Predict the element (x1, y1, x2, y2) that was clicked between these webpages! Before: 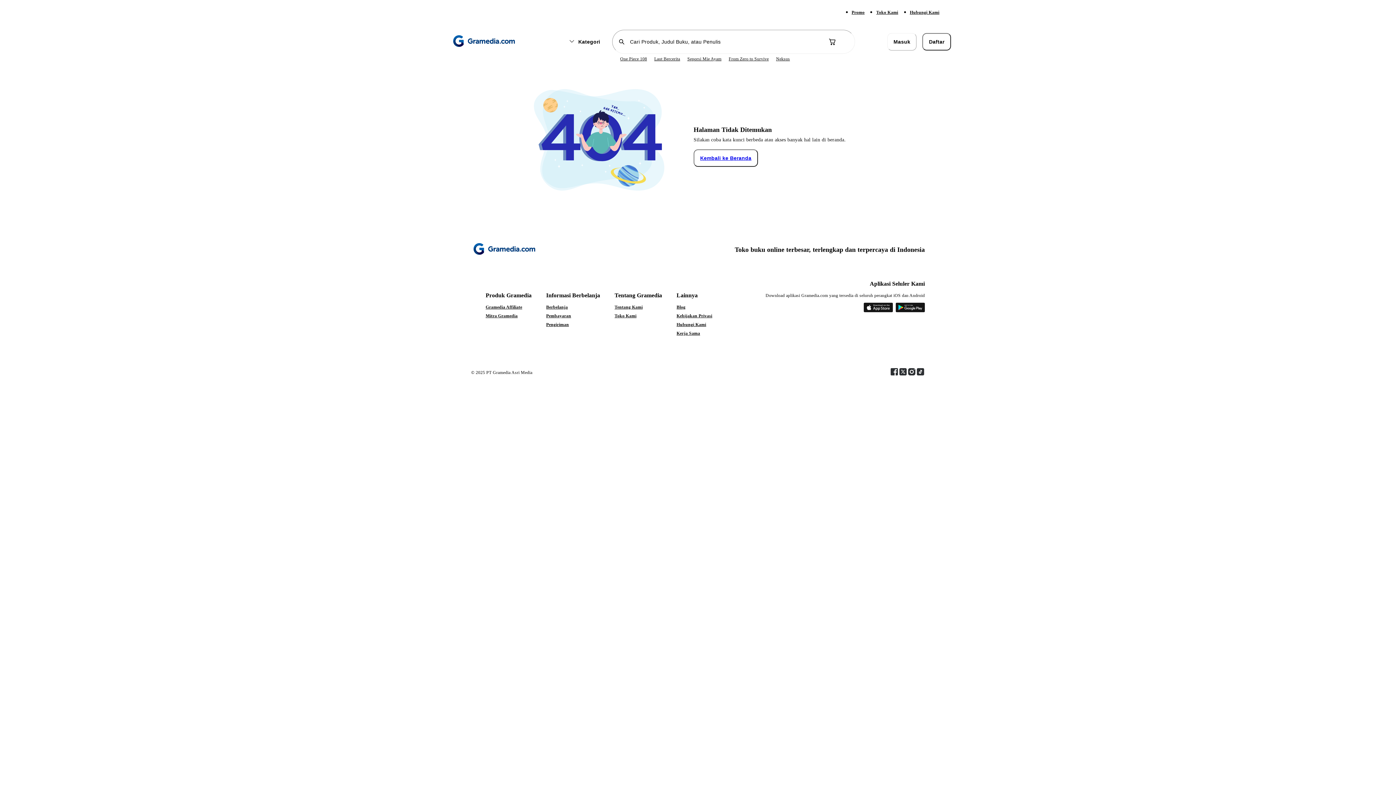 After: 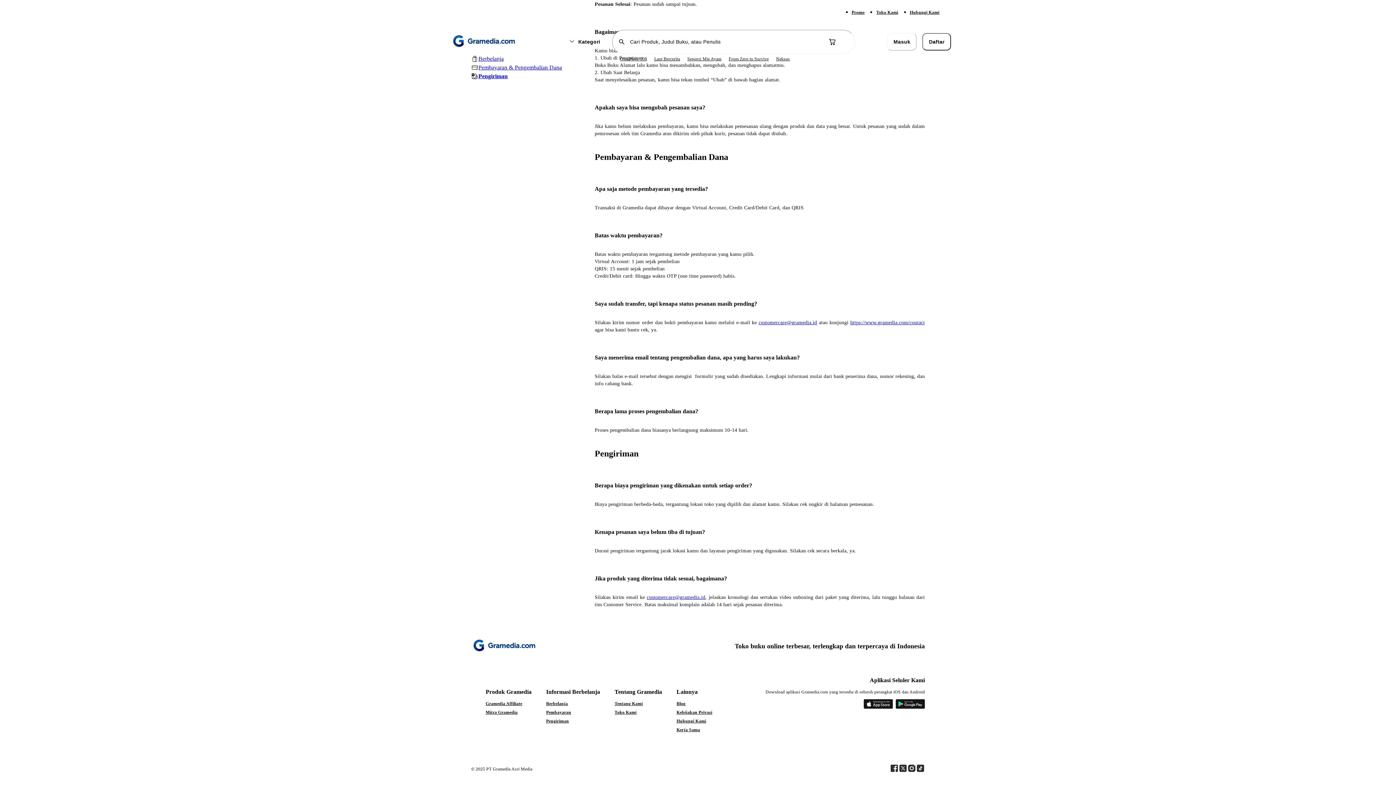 Action: label: Pembayaran bbox: (546, 313, 600, 318)